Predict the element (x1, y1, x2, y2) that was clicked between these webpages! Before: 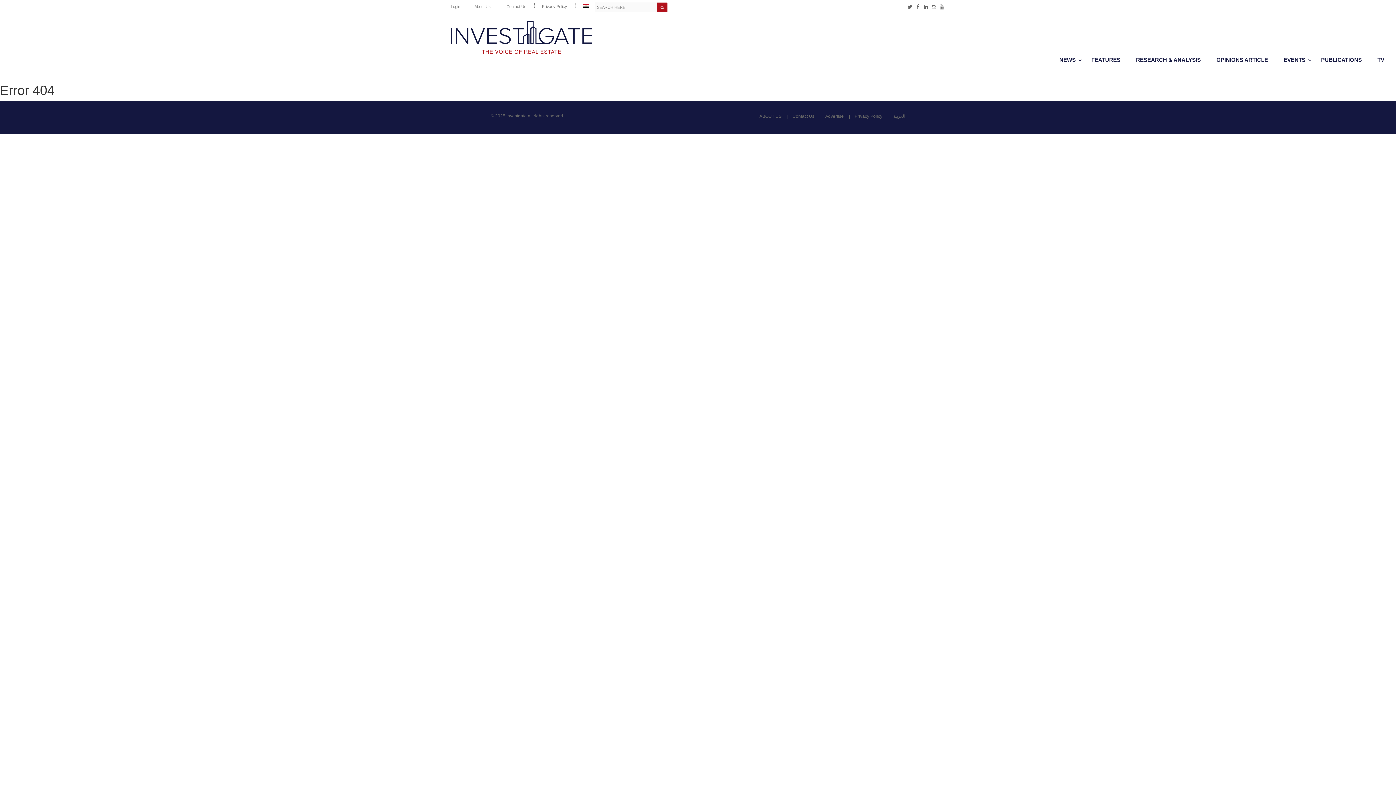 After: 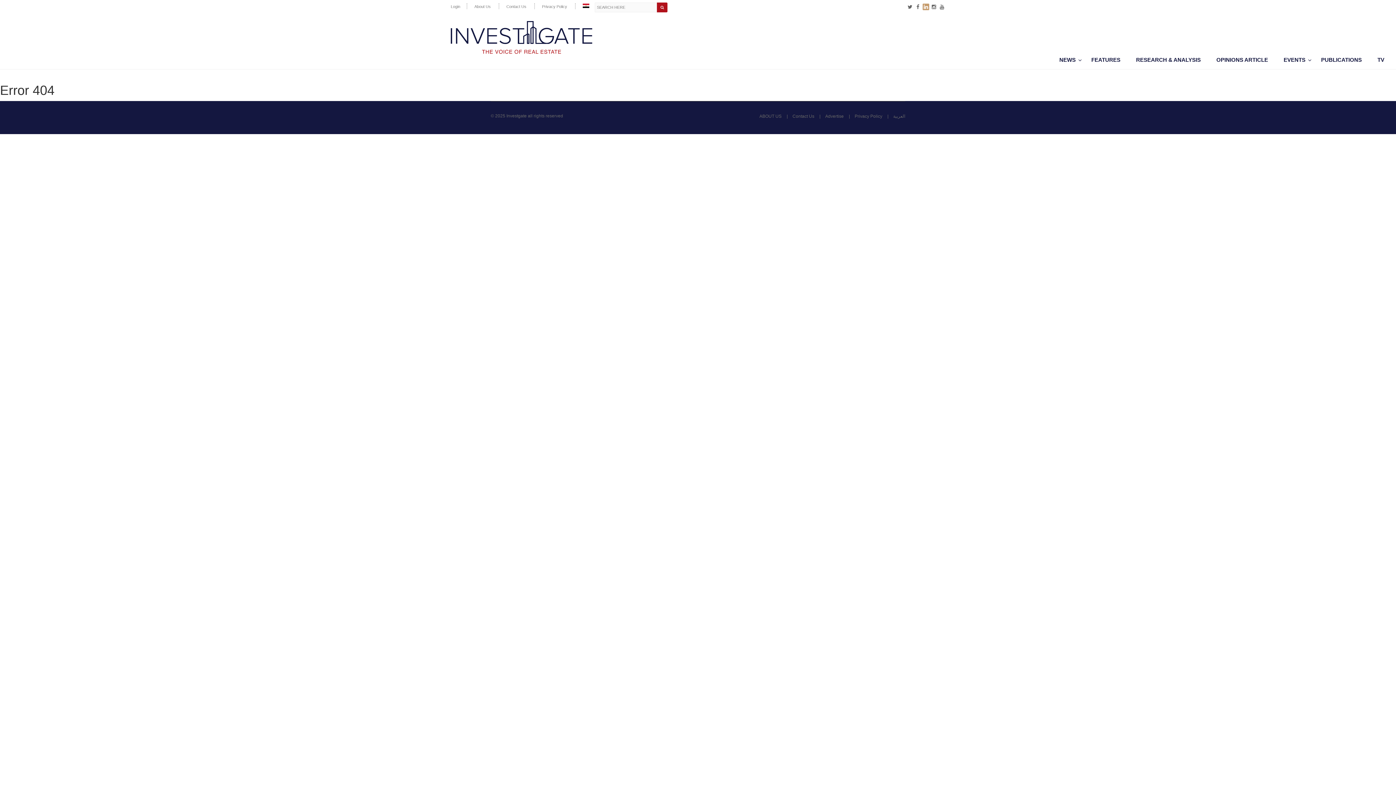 Action: bbox: (922, 3, 929, 10)